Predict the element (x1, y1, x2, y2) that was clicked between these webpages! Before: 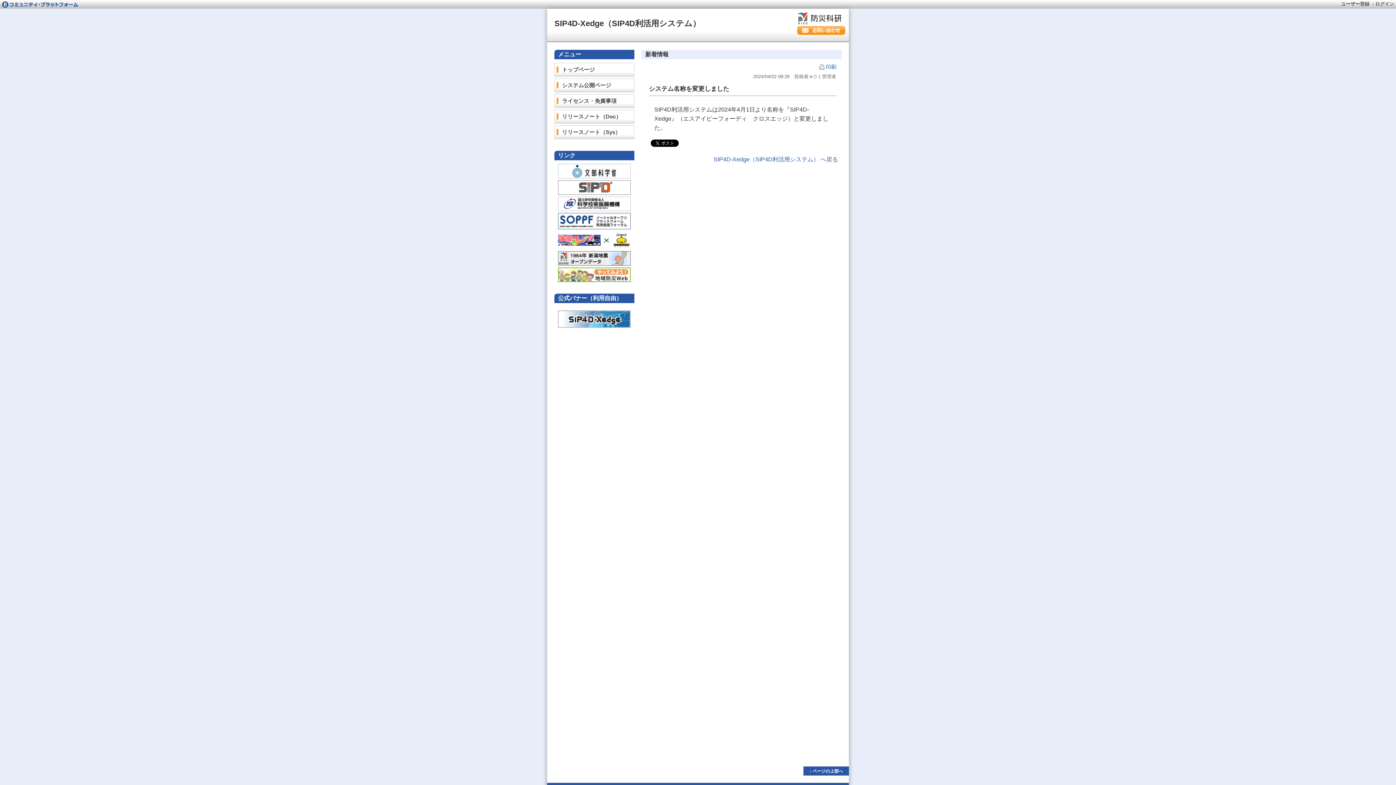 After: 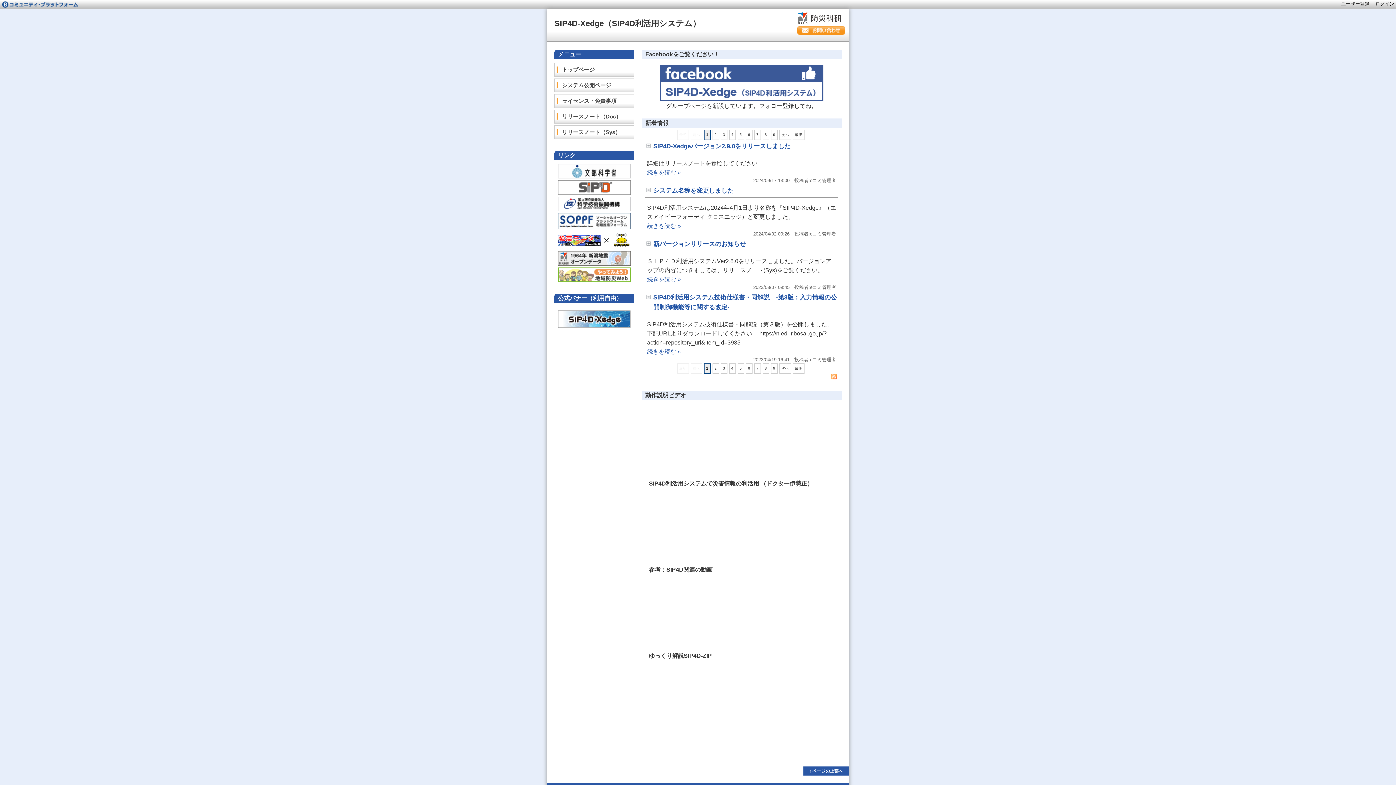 Action: bbox: (713, 156, 838, 162) label: SIP4D-Xedge（SIP4D利活用システム） へ戻る